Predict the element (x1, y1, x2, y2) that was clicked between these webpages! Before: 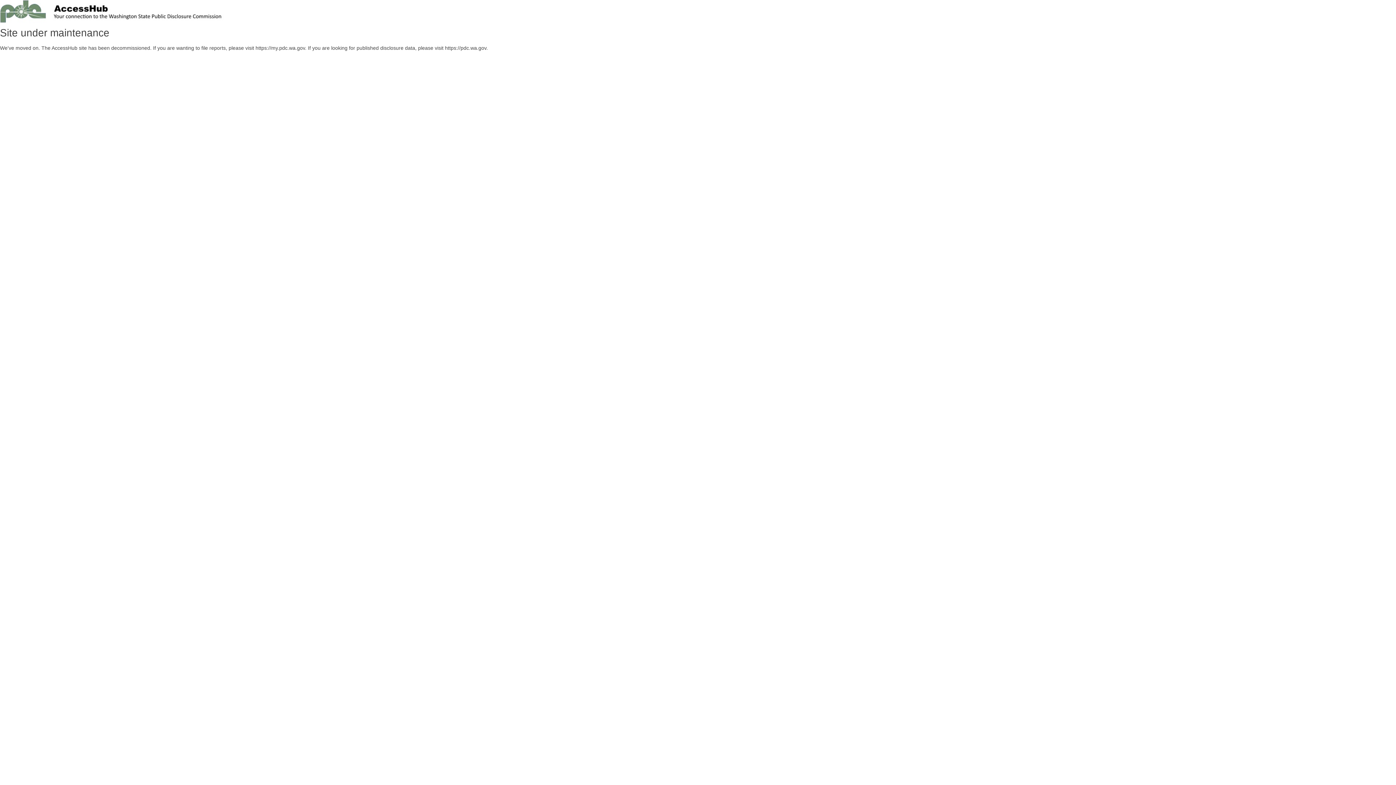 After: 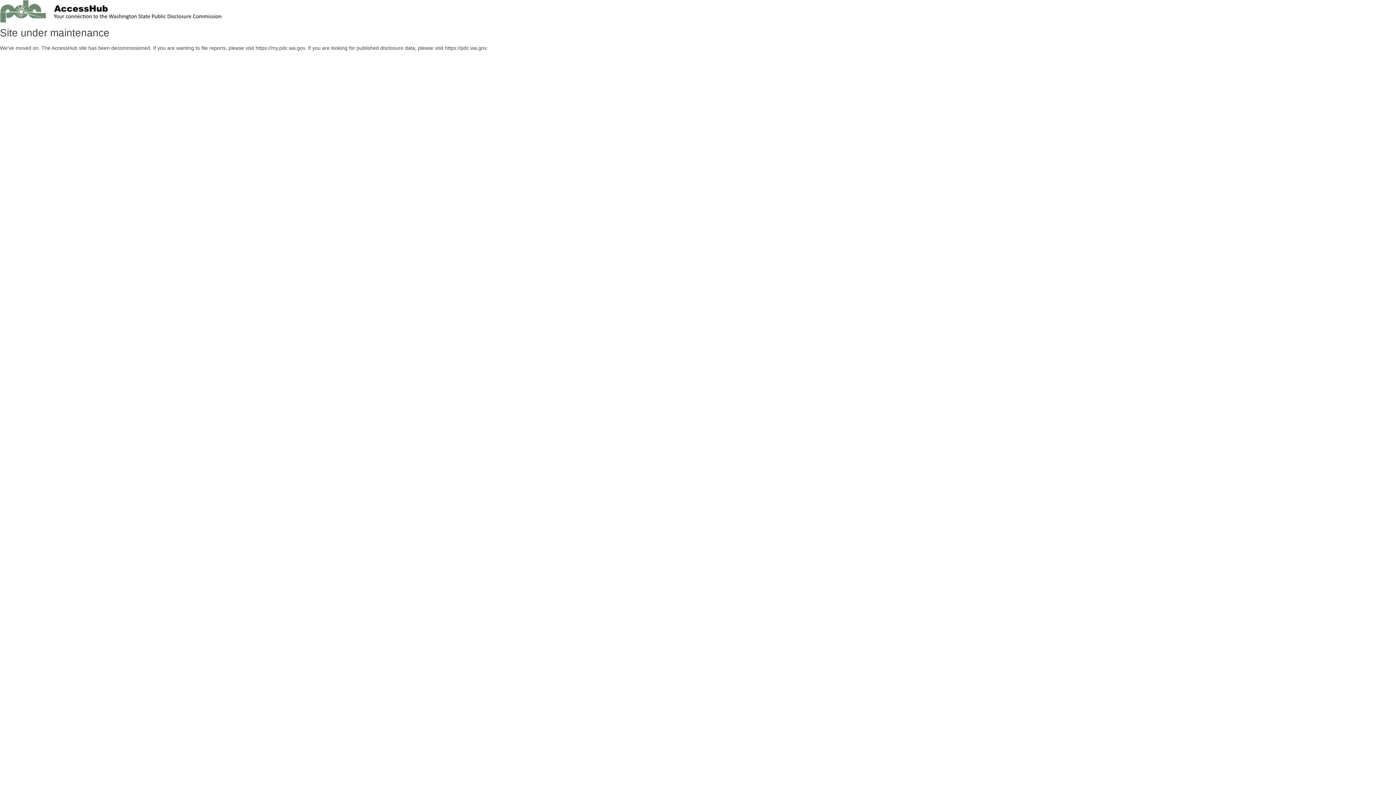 Action: bbox: (0, 18, 727, 24)